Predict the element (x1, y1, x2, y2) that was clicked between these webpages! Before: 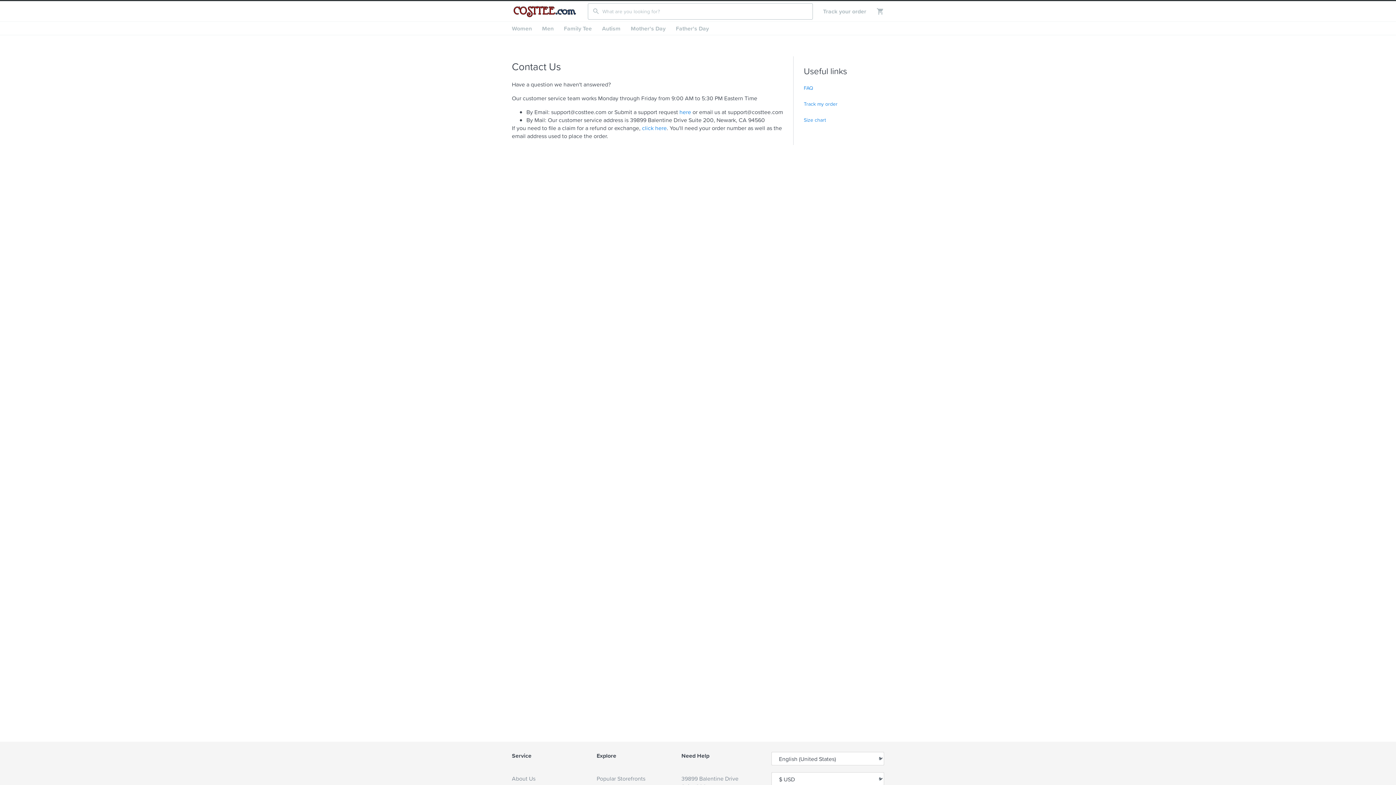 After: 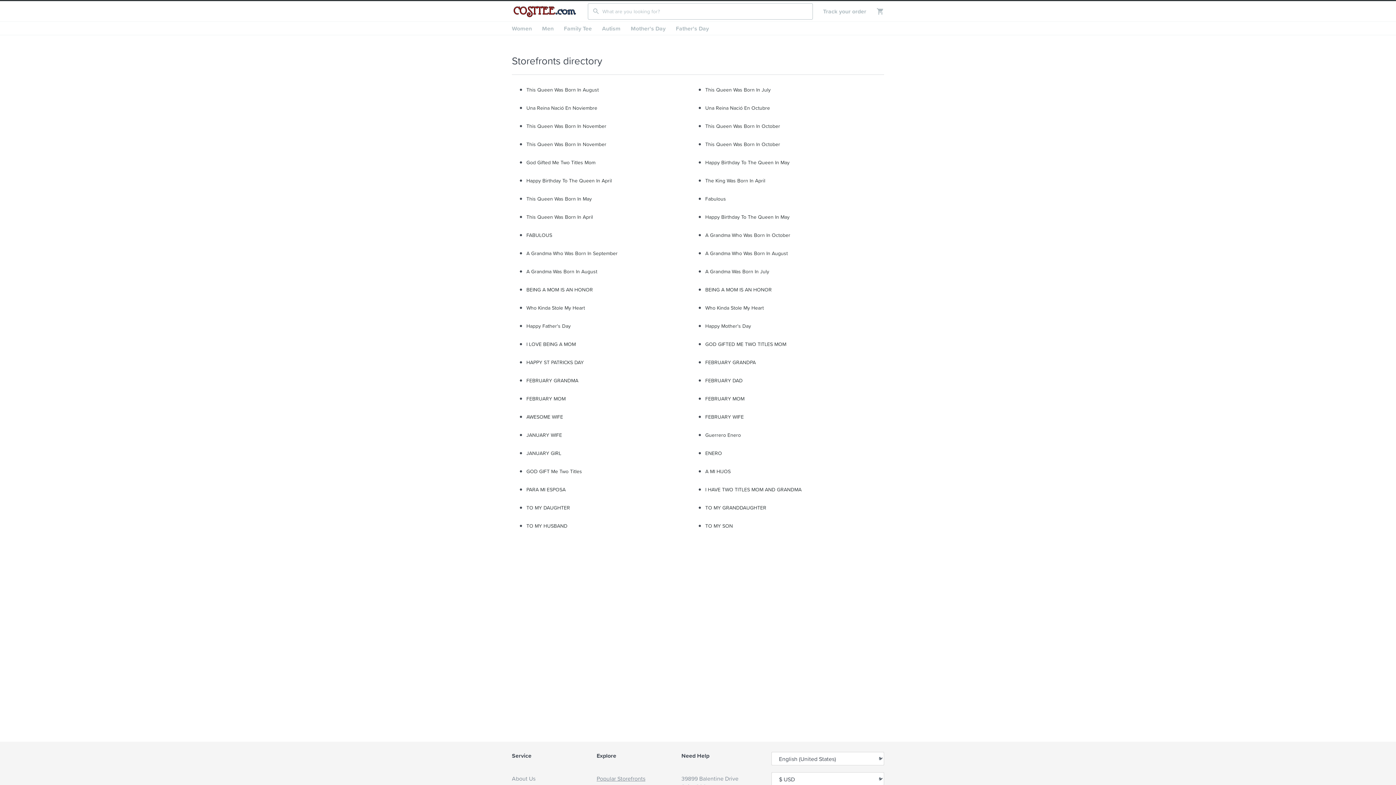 Action: label: Popular Storefronts bbox: (596, 774, 681, 790)